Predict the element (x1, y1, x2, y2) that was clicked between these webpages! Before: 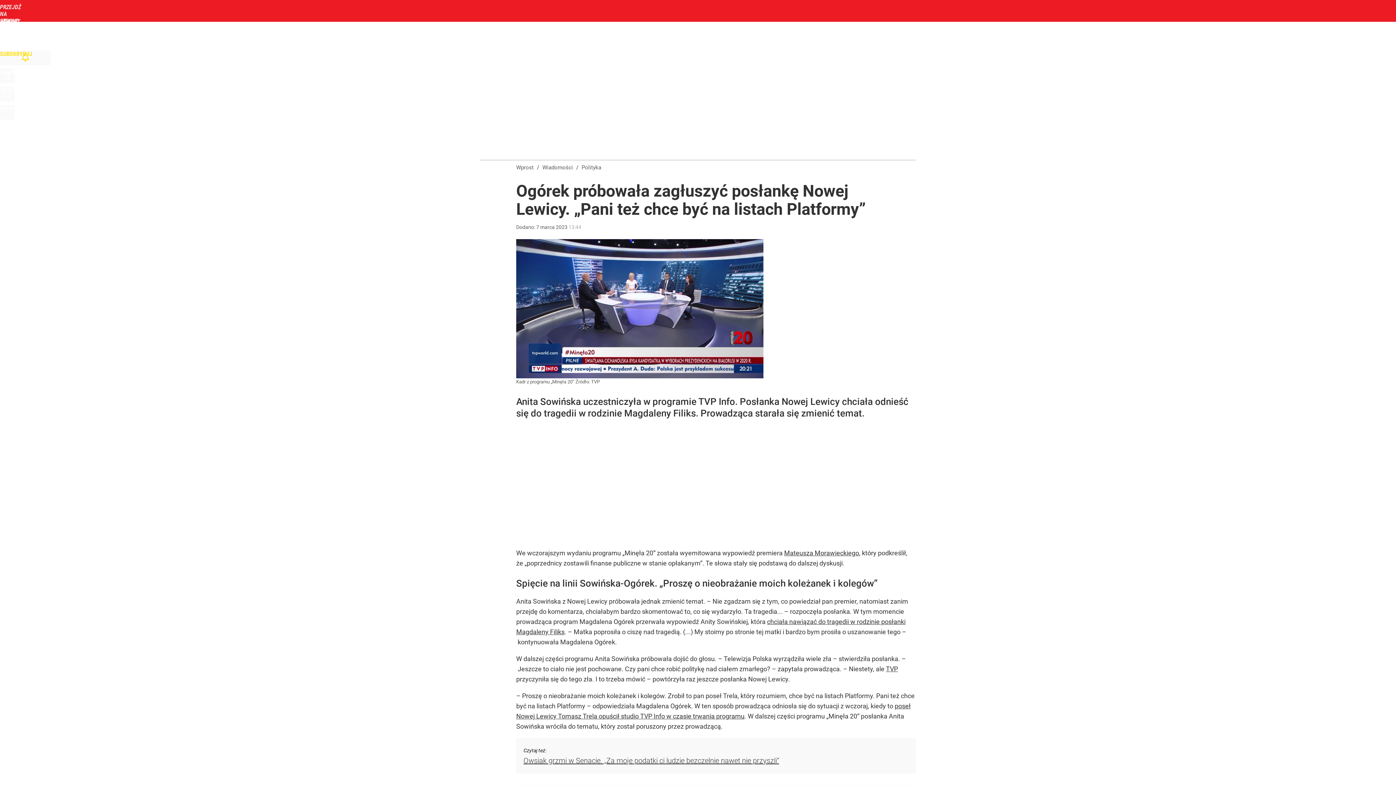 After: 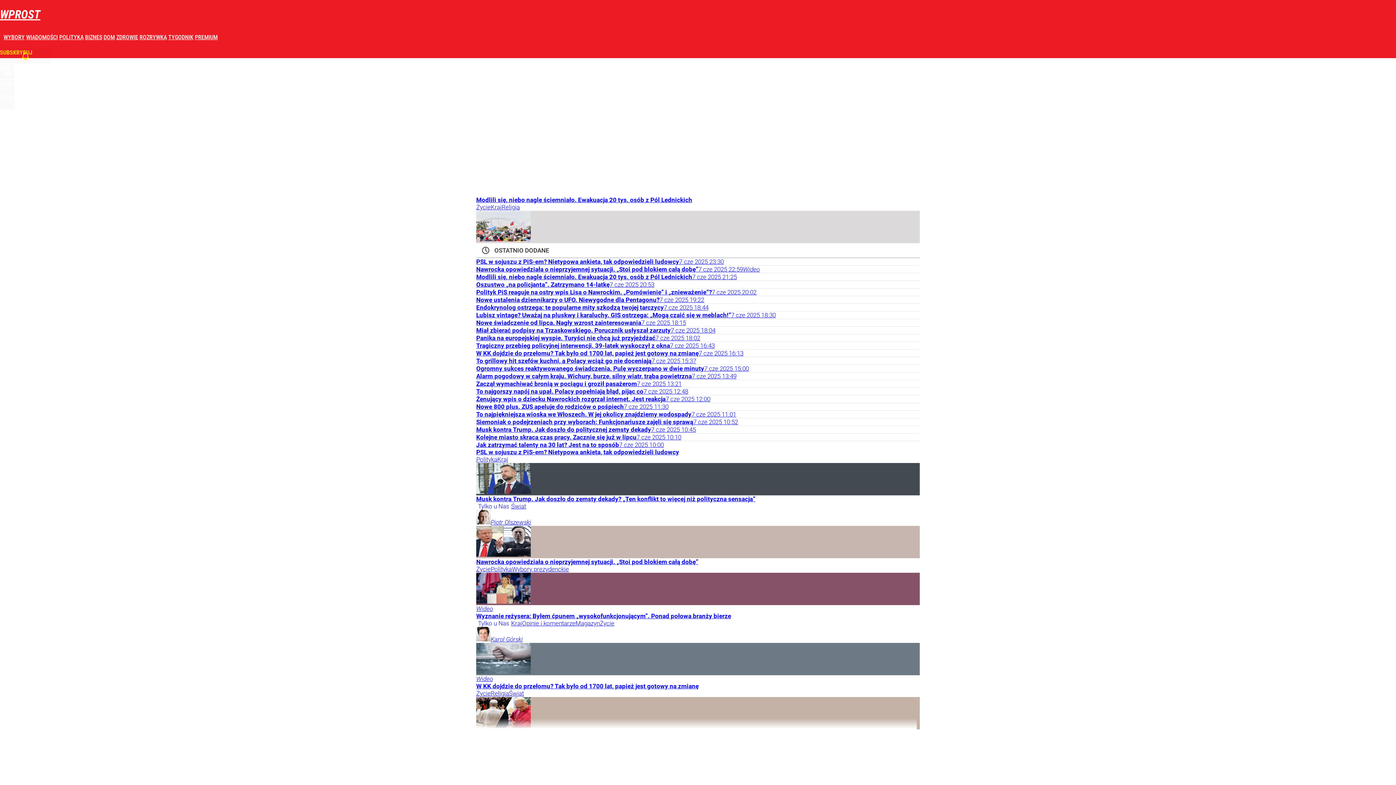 Action: label: Wprost bbox: (516, 164, 533, 171)